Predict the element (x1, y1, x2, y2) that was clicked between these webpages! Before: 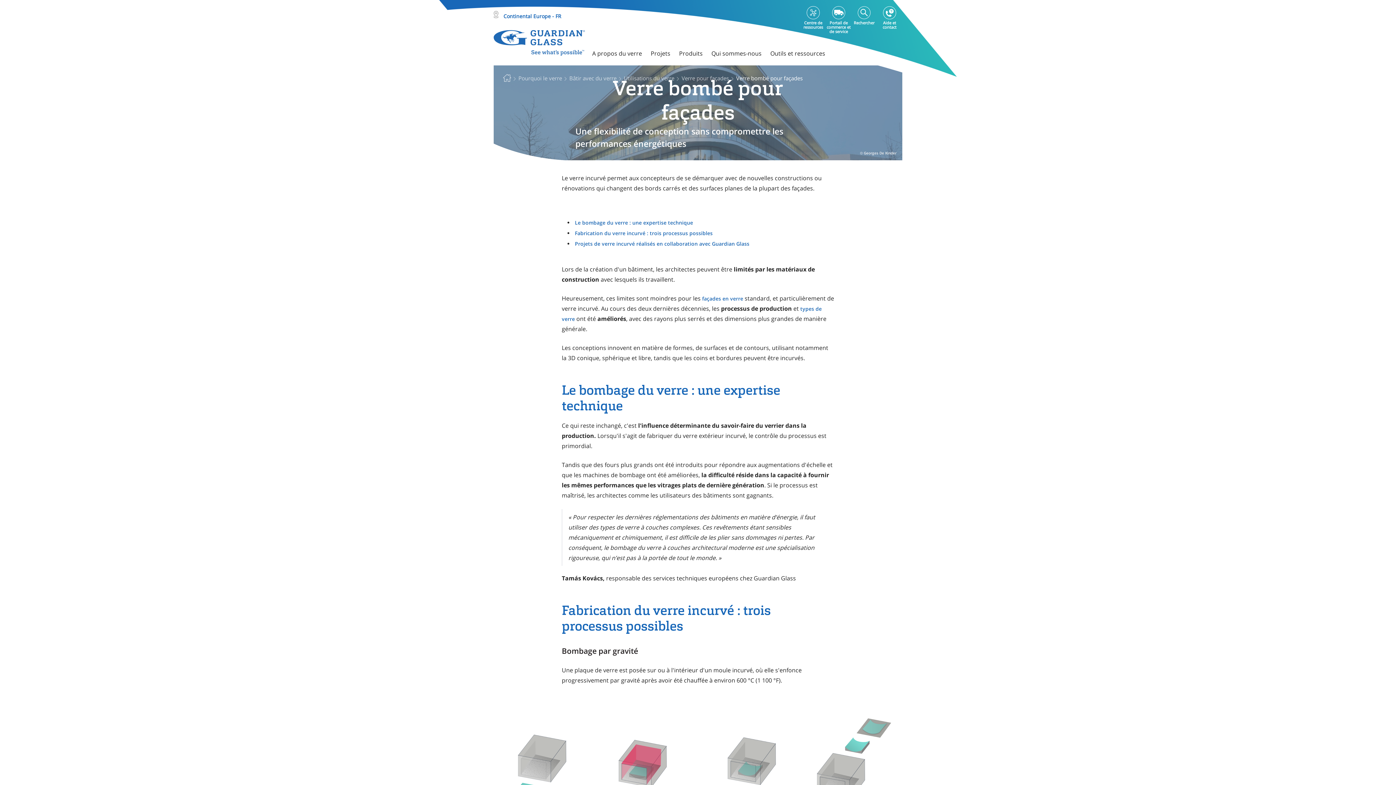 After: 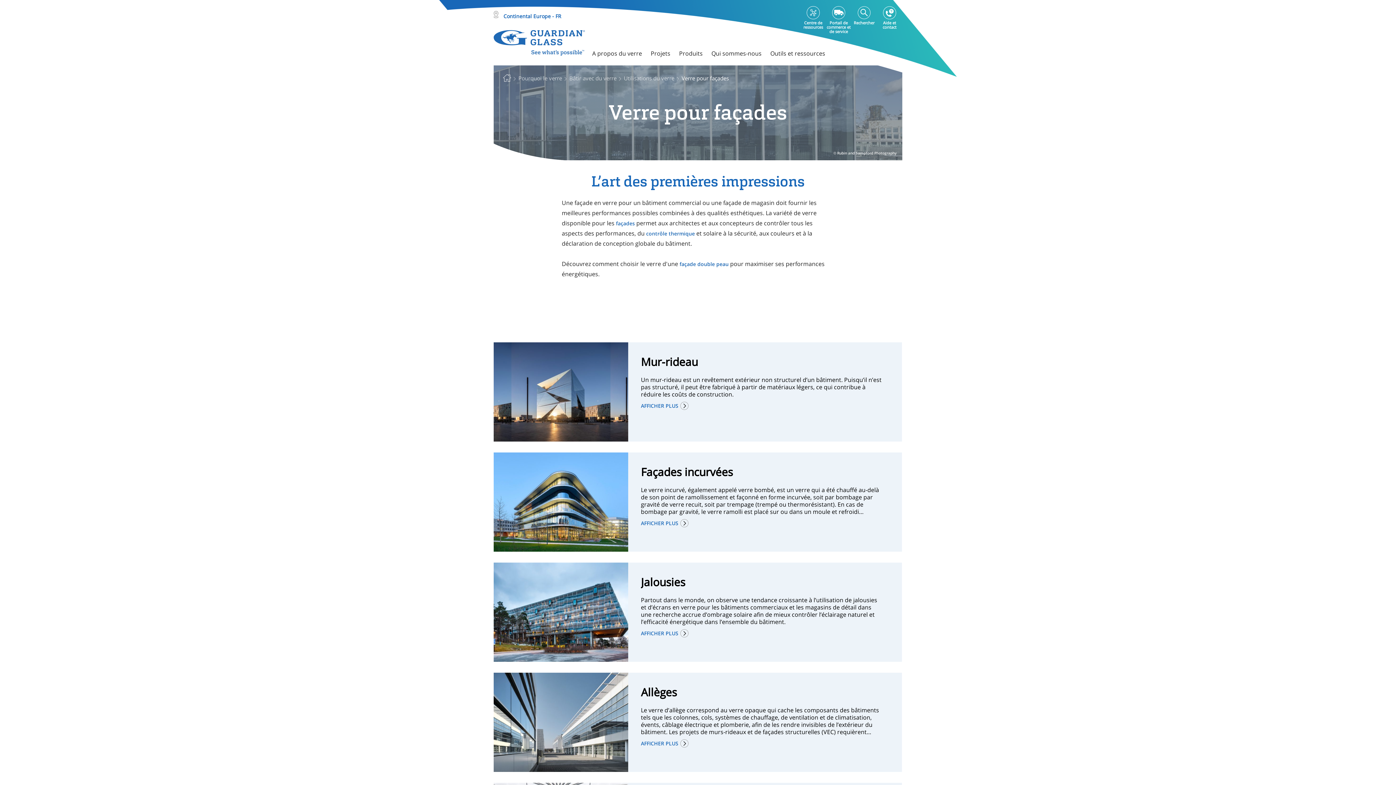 Action: bbox: (702, 295, 743, 302) label: façades en verre